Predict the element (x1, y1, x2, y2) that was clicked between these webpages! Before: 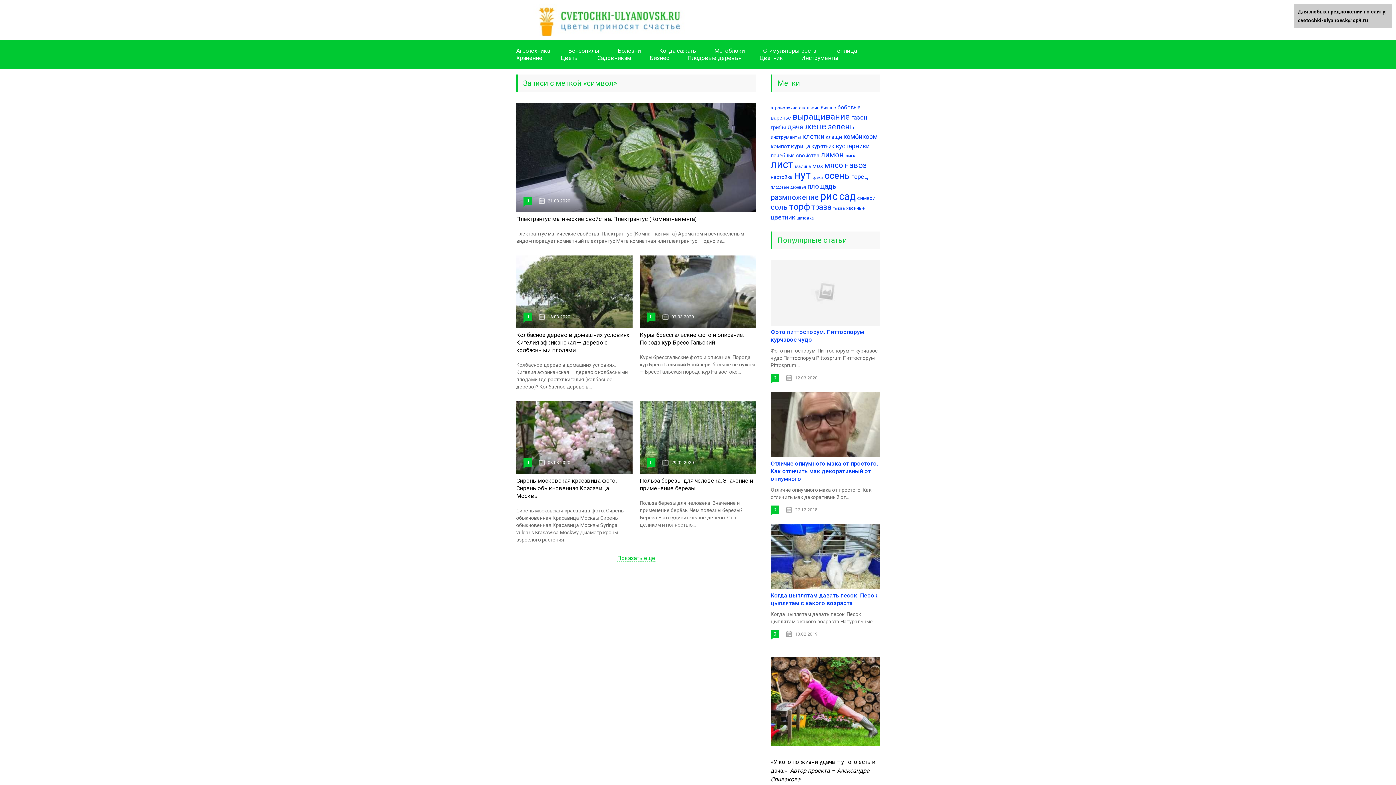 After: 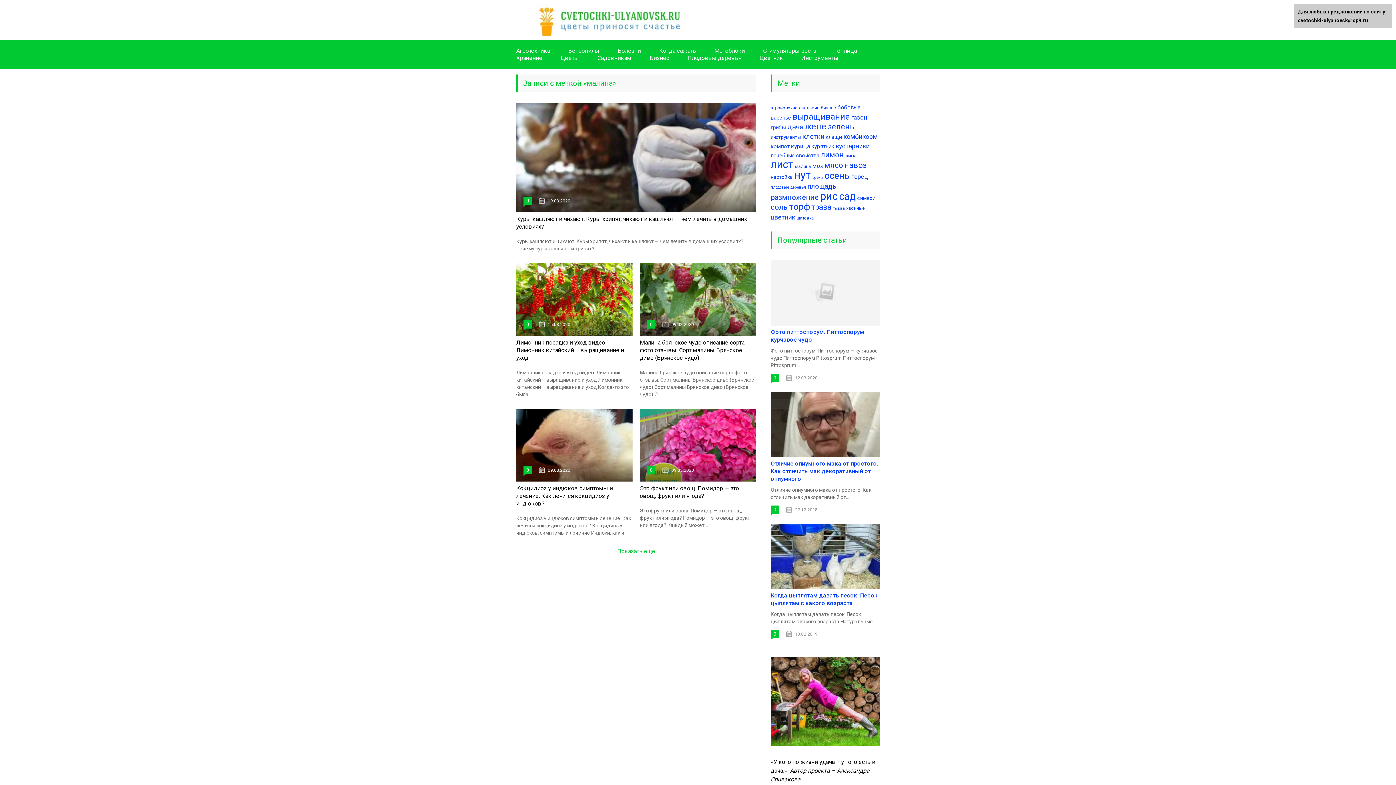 Action: bbox: (795, 164, 811, 169) label: малина (105 элементов)